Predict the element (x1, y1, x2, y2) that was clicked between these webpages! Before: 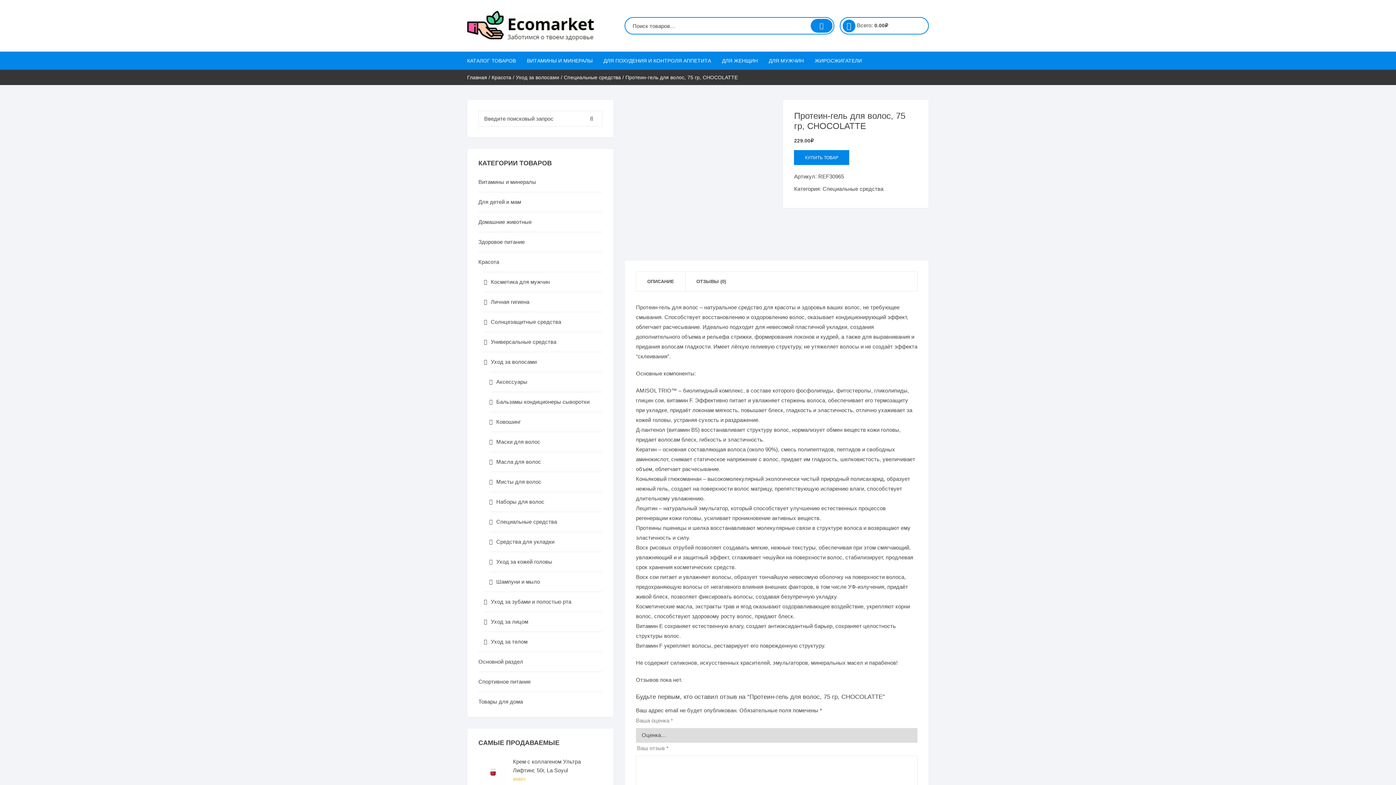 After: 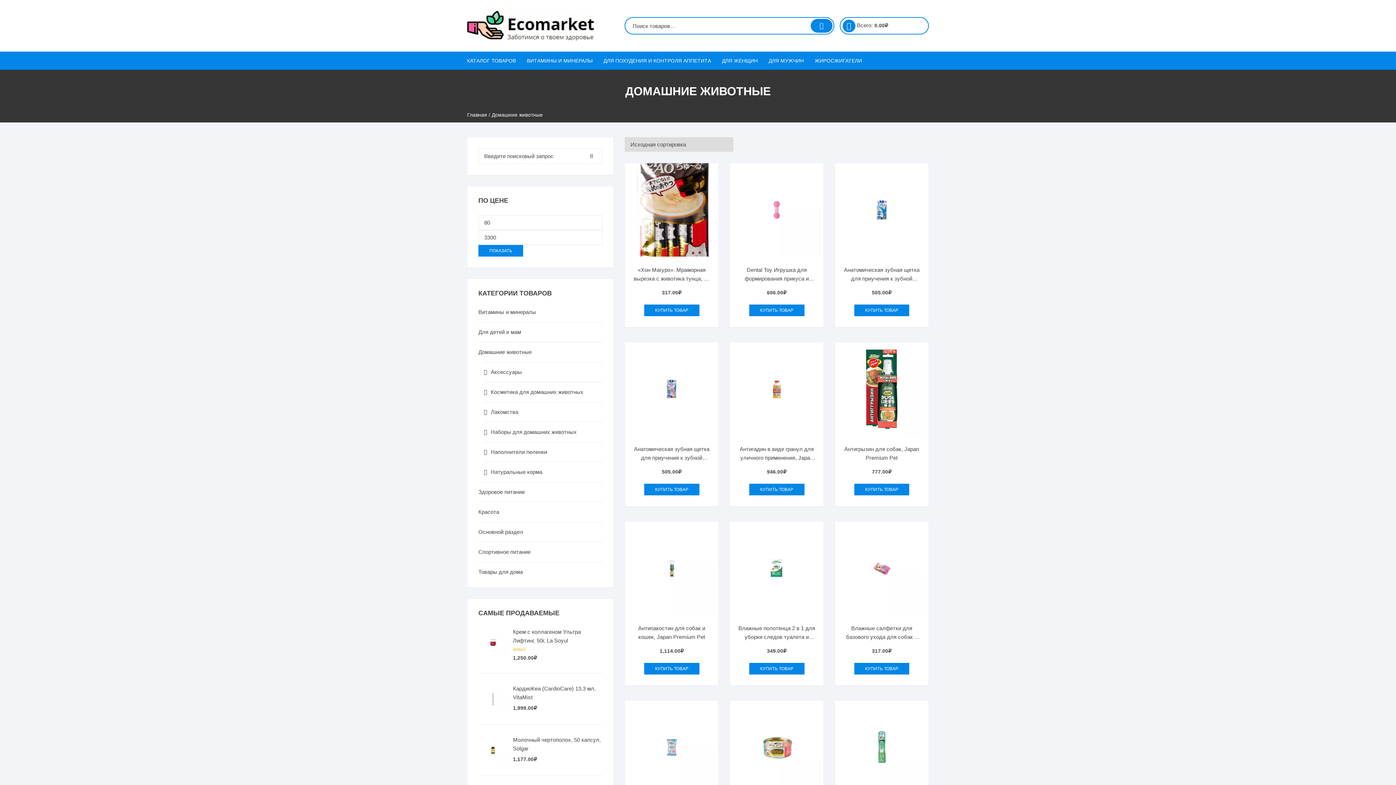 Action: label: Домашние животные bbox: (478, 217, 531, 226)